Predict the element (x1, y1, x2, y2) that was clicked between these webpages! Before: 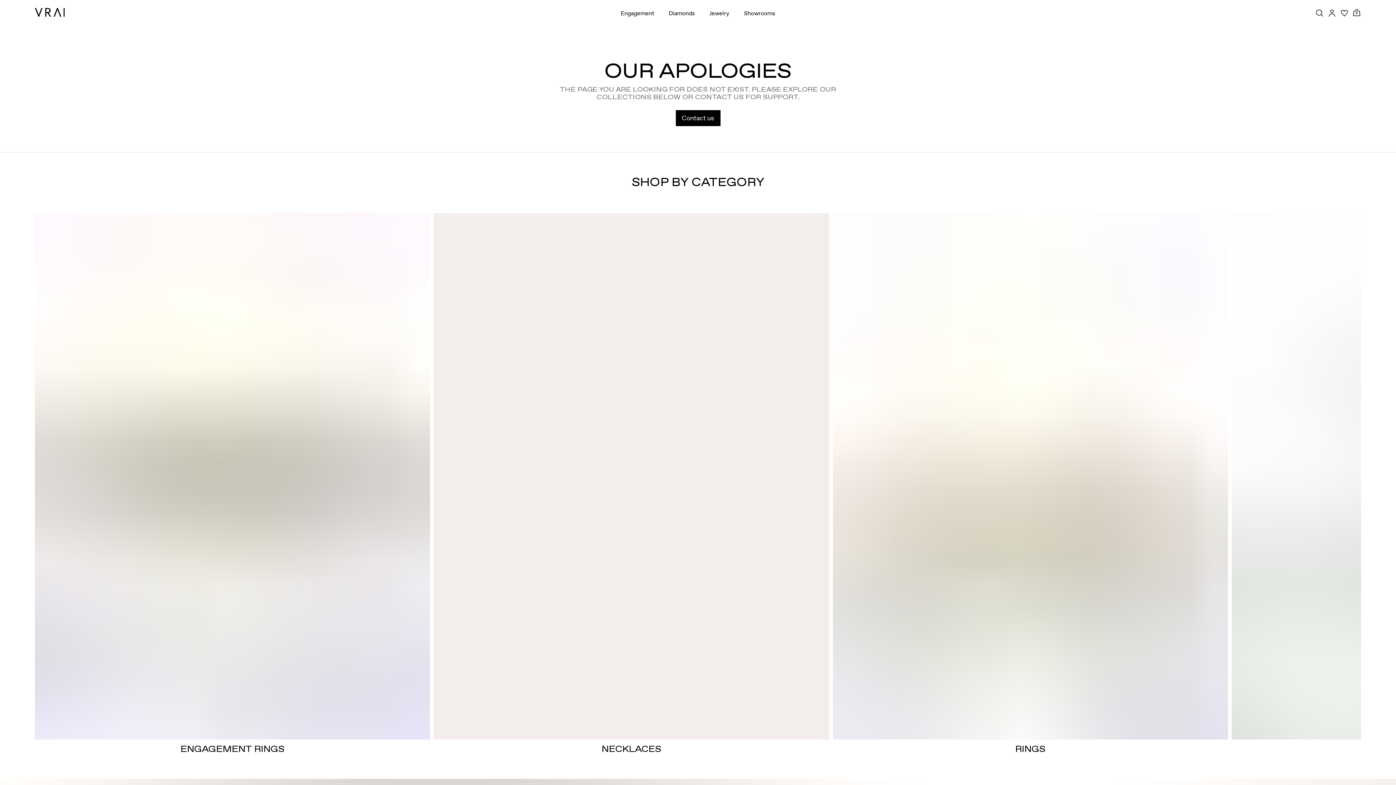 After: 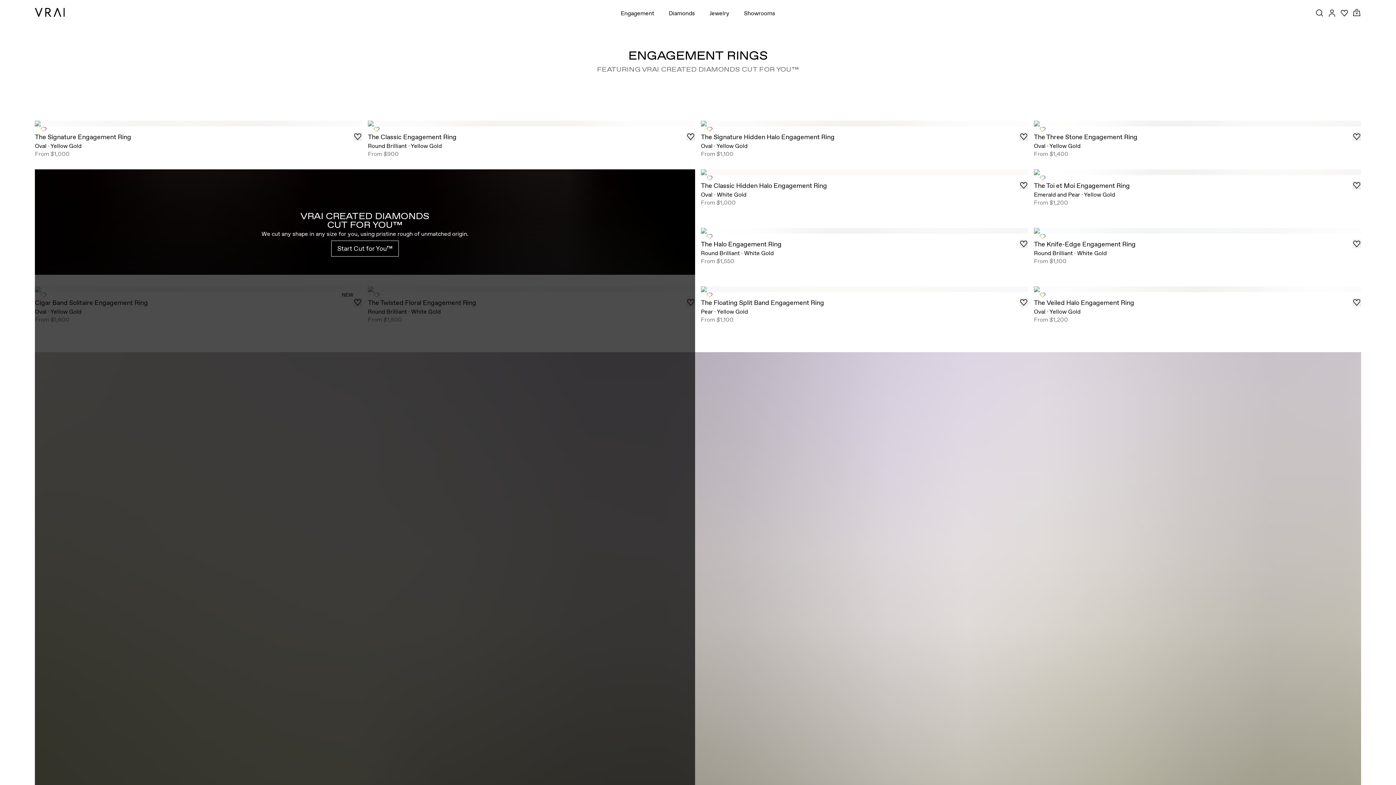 Action: label: Engagement bbox: (620, 9, 654, 17)